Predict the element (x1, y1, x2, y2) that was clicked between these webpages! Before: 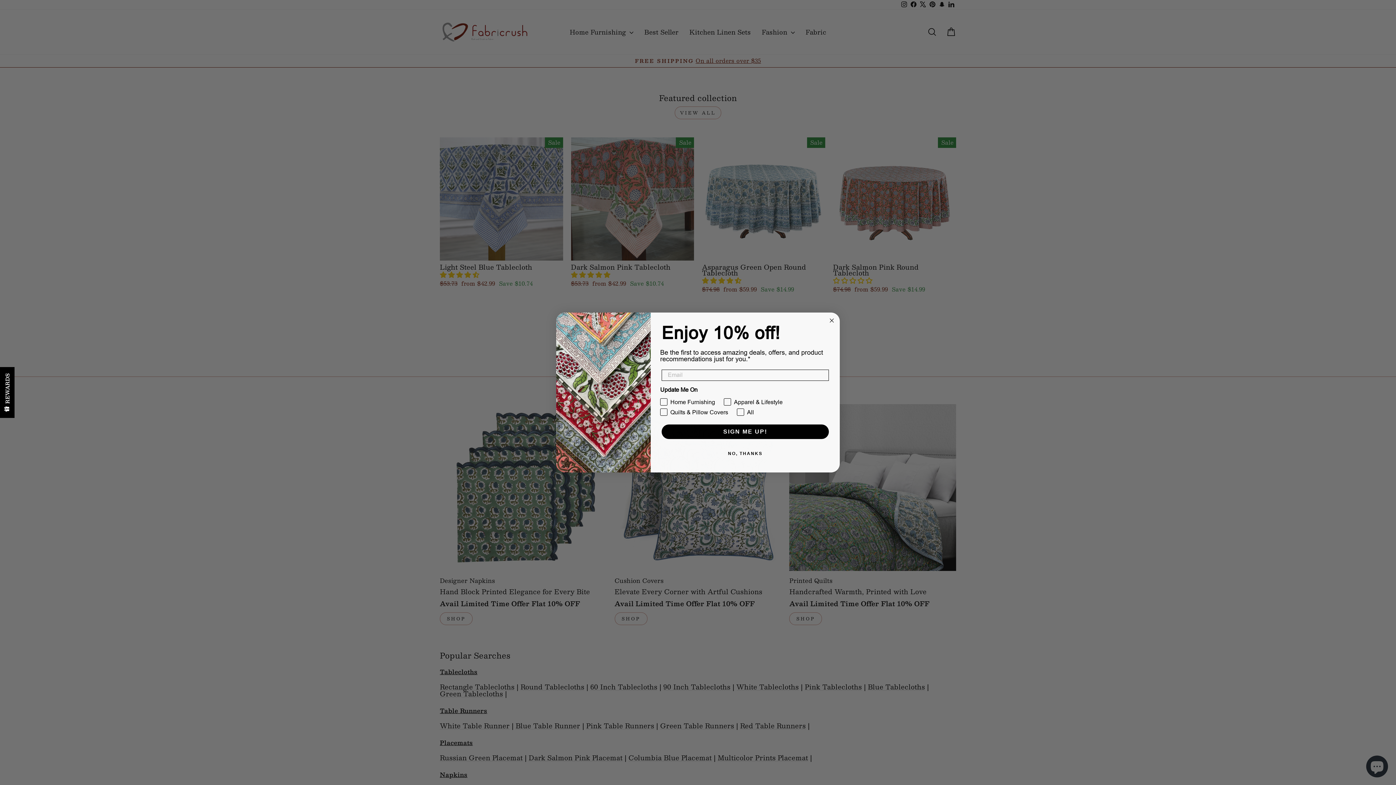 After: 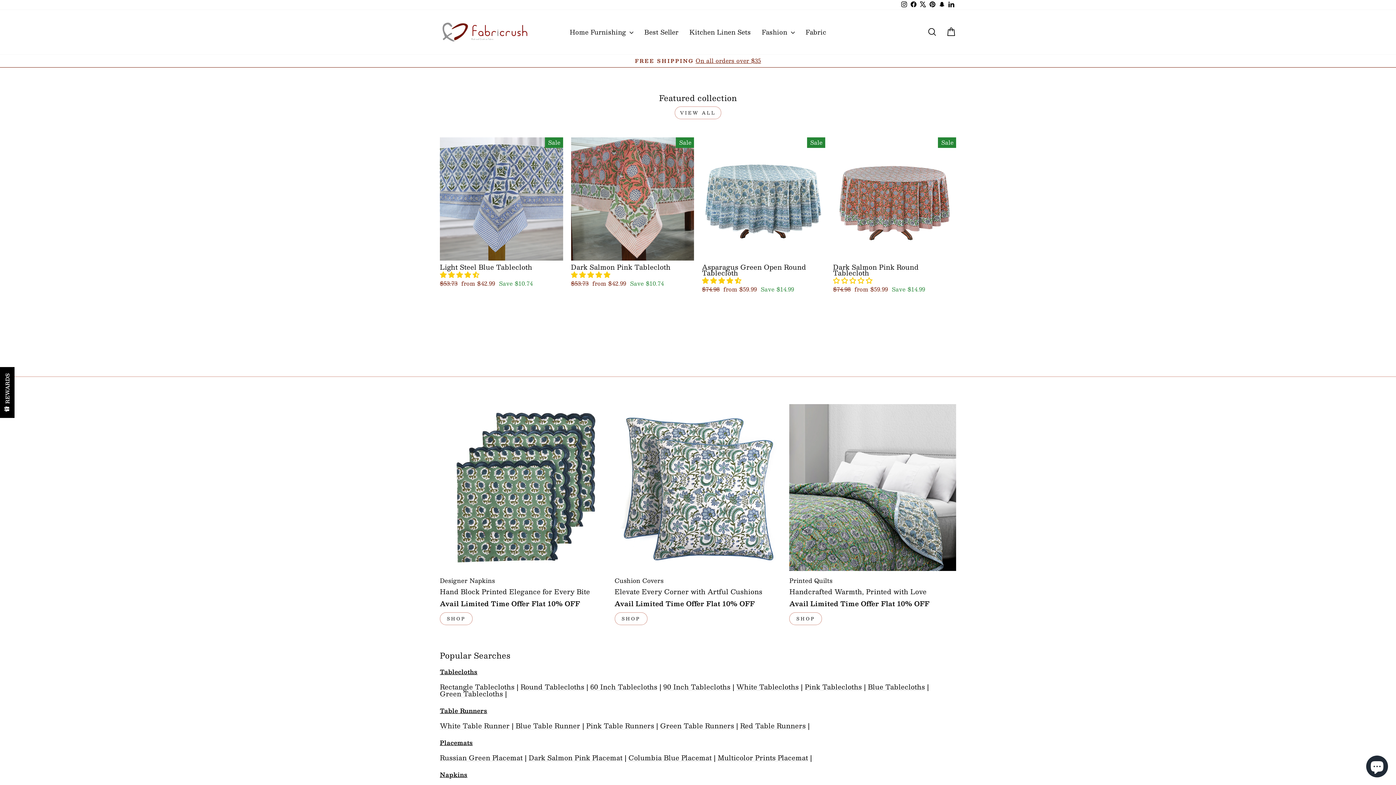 Action: label: Close dialog bbox: (827, 316, 836, 325)